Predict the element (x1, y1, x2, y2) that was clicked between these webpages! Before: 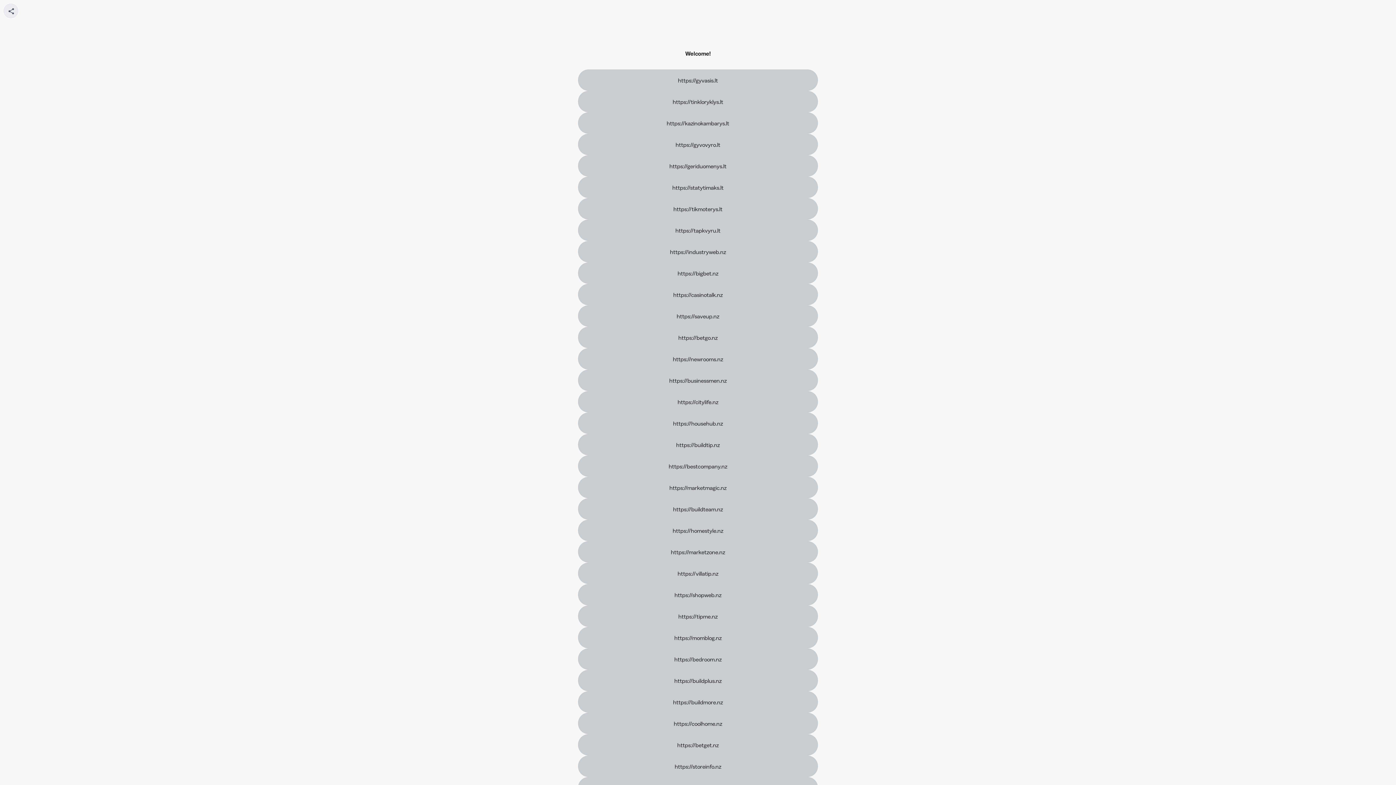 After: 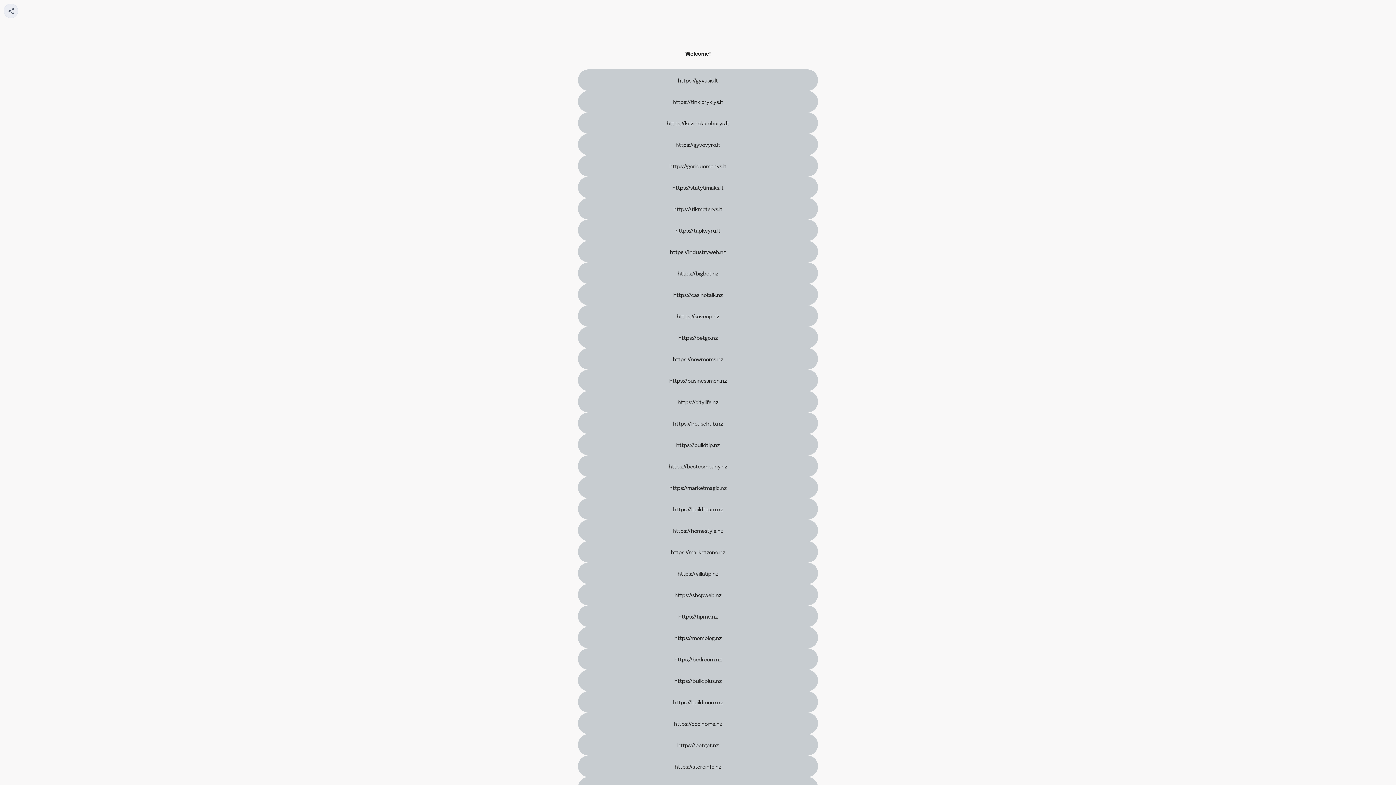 Action: bbox: (578, 412, 818, 434) label: https://househub.nz